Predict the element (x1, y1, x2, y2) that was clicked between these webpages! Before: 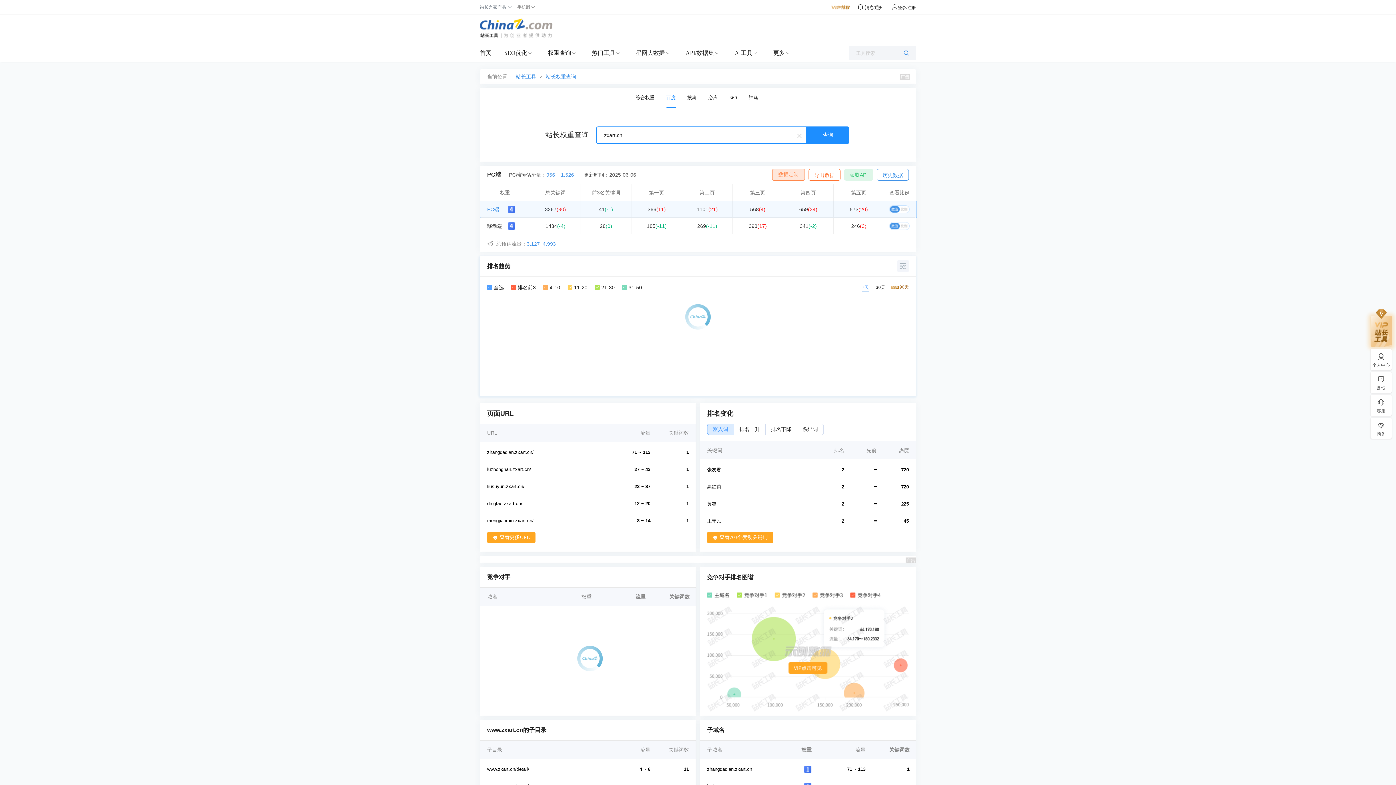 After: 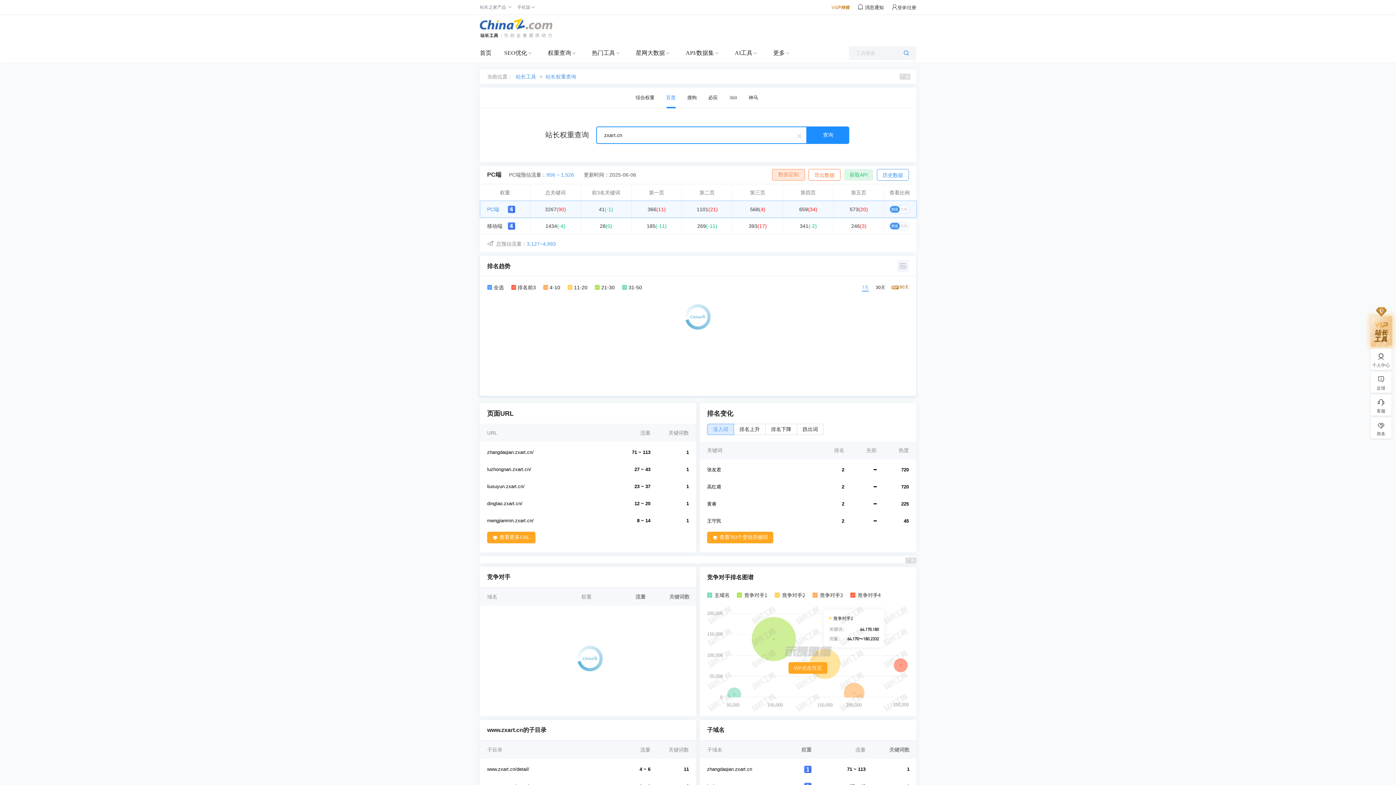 Action: bbox: (785, 219, 832, 232) label: 341(-2)